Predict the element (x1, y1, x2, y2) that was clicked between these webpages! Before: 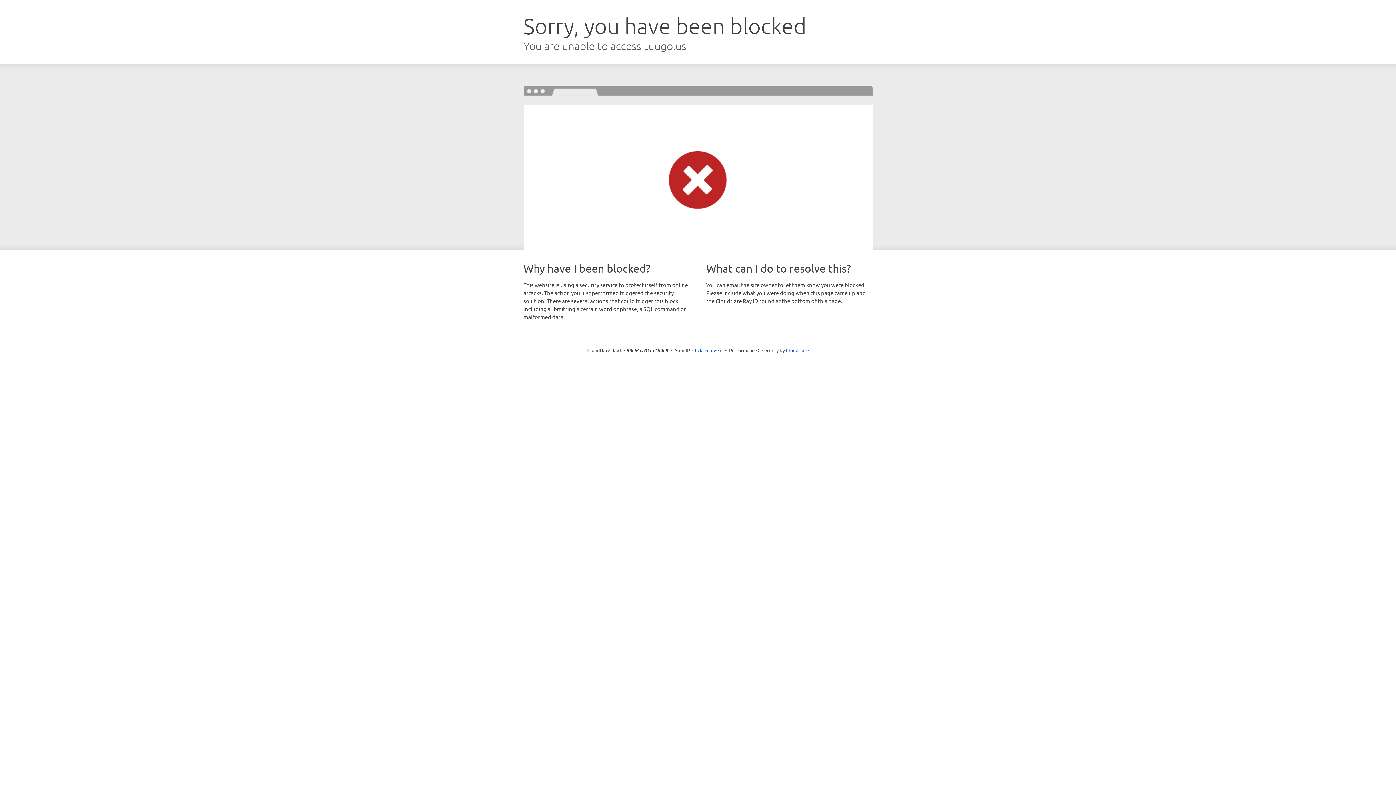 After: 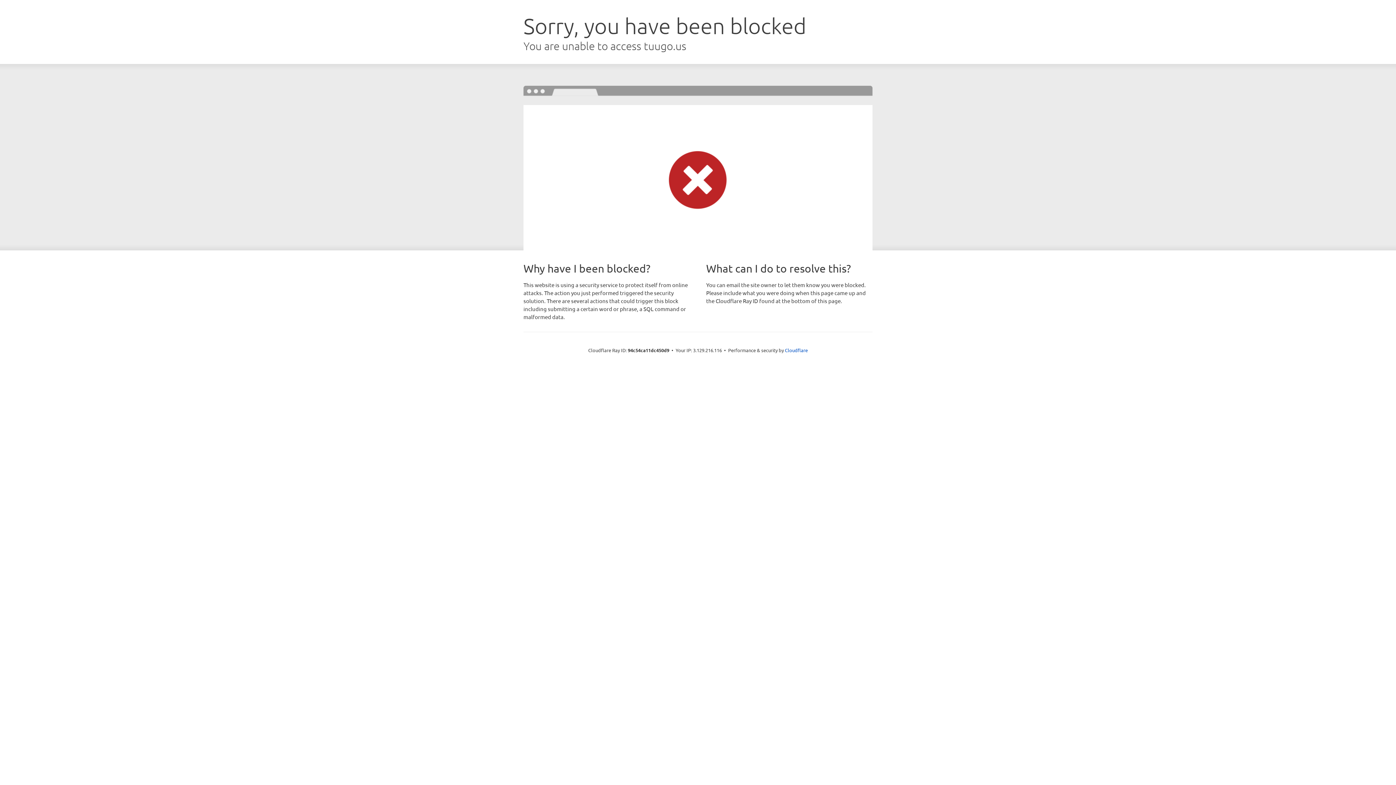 Action: bbox: (692, 346, 722, 353) label: Click to reveal